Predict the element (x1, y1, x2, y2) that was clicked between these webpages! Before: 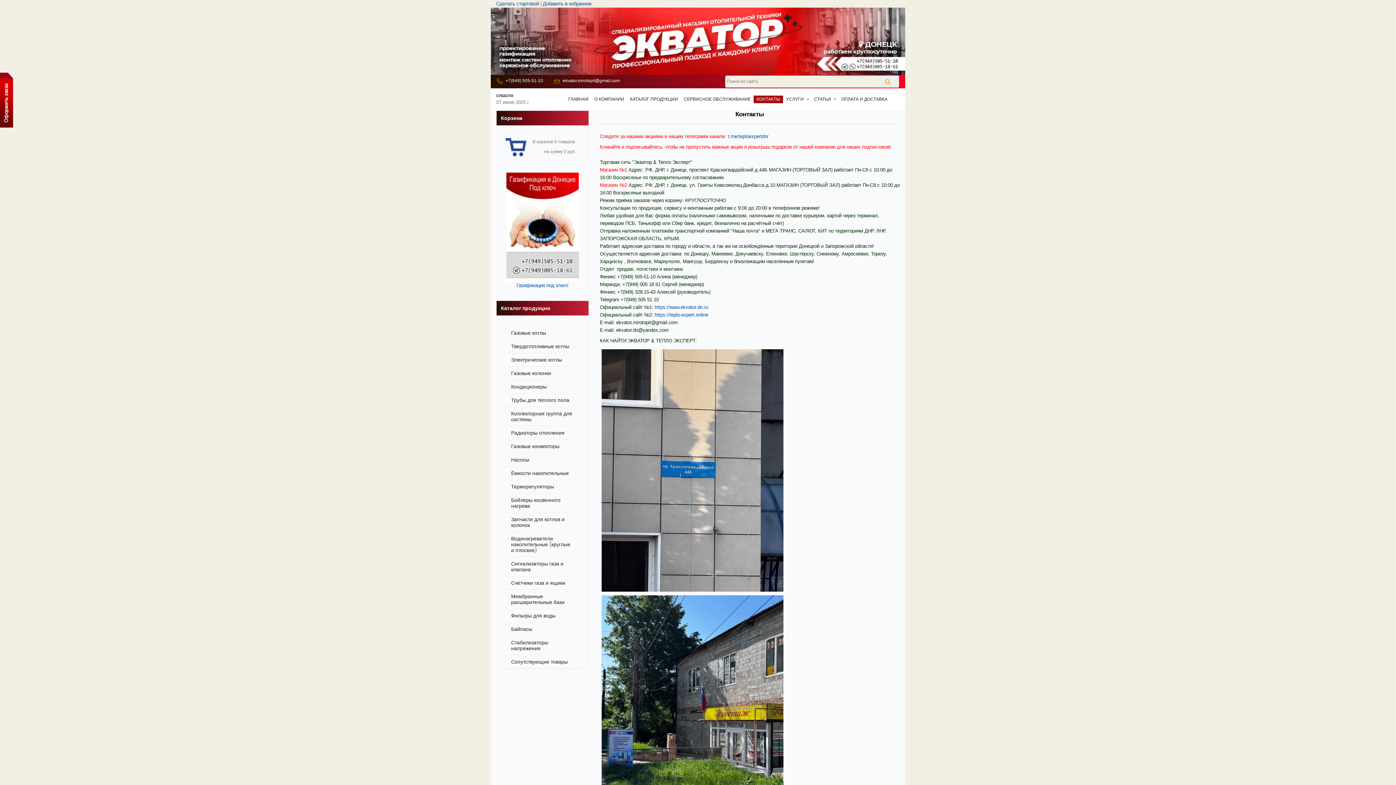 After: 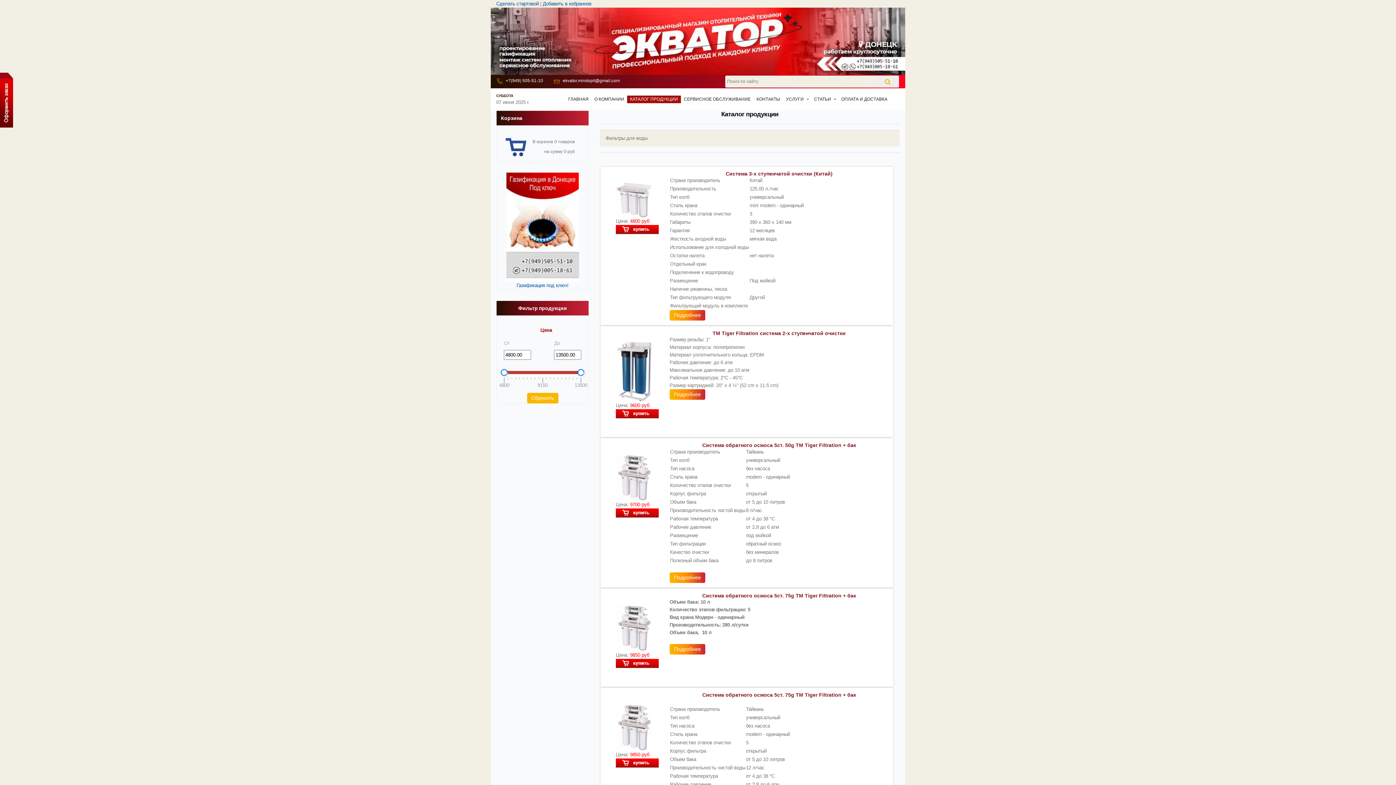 Action: label: Фильтры для воды bbox: (511, 612, 574, 618)